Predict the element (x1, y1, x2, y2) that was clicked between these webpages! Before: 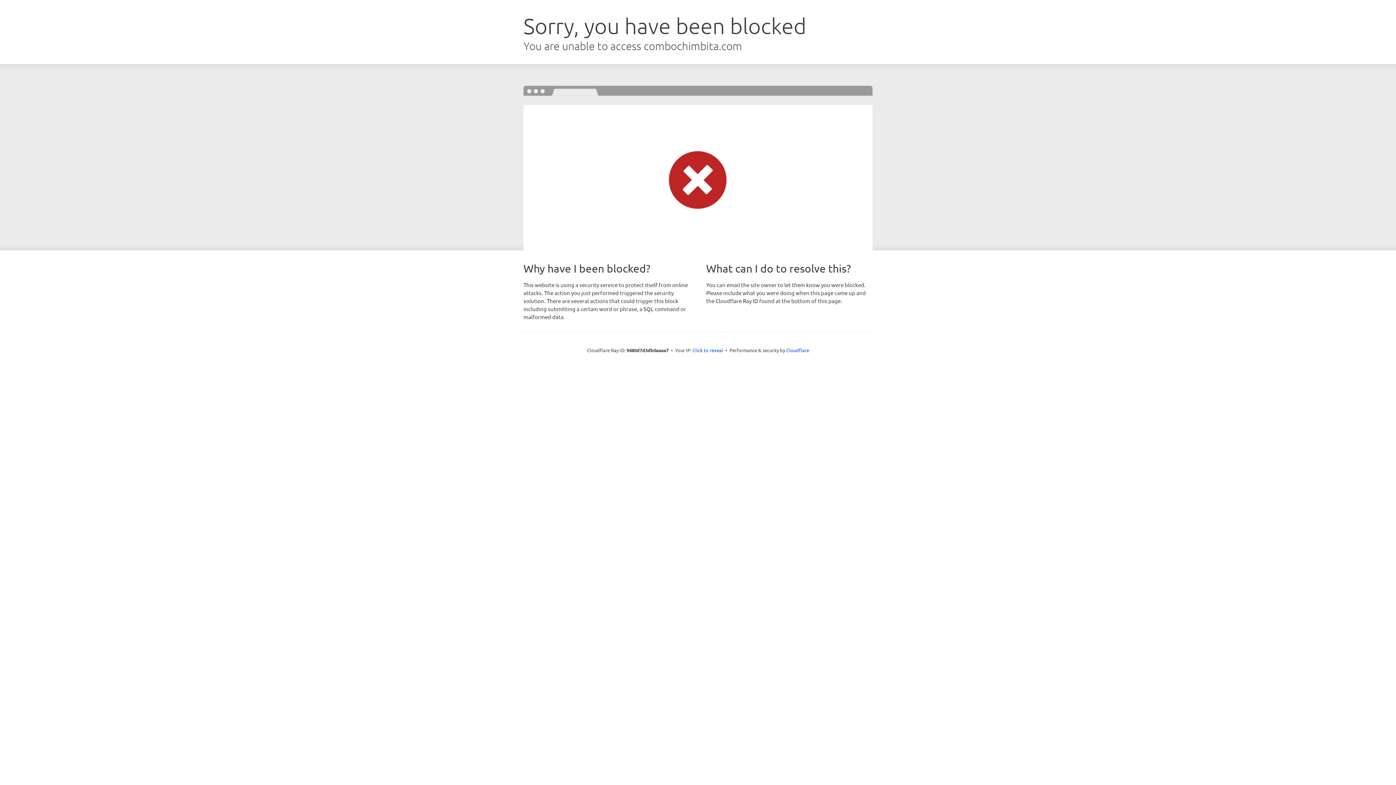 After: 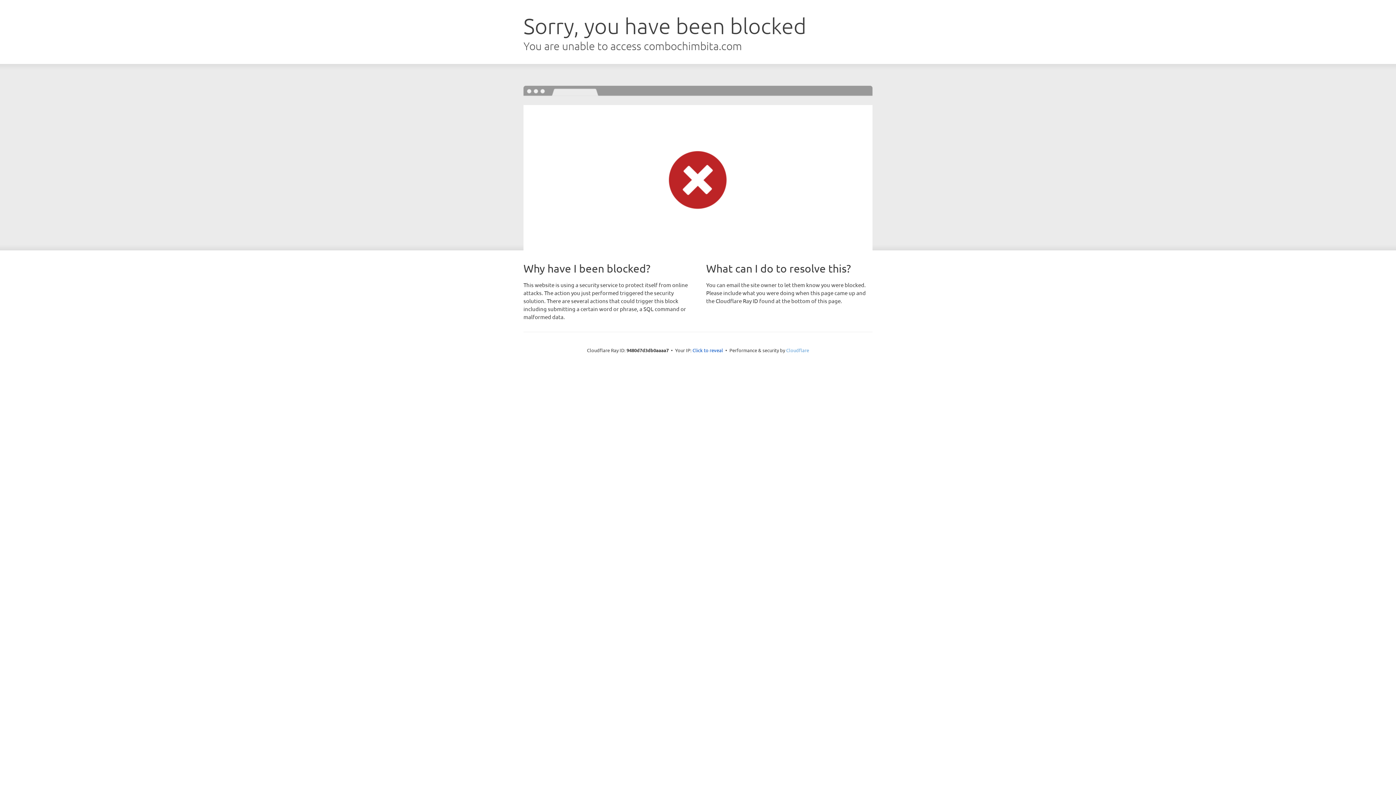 Action: bbox: (786, 347, 809, 353) label: Cloudflare